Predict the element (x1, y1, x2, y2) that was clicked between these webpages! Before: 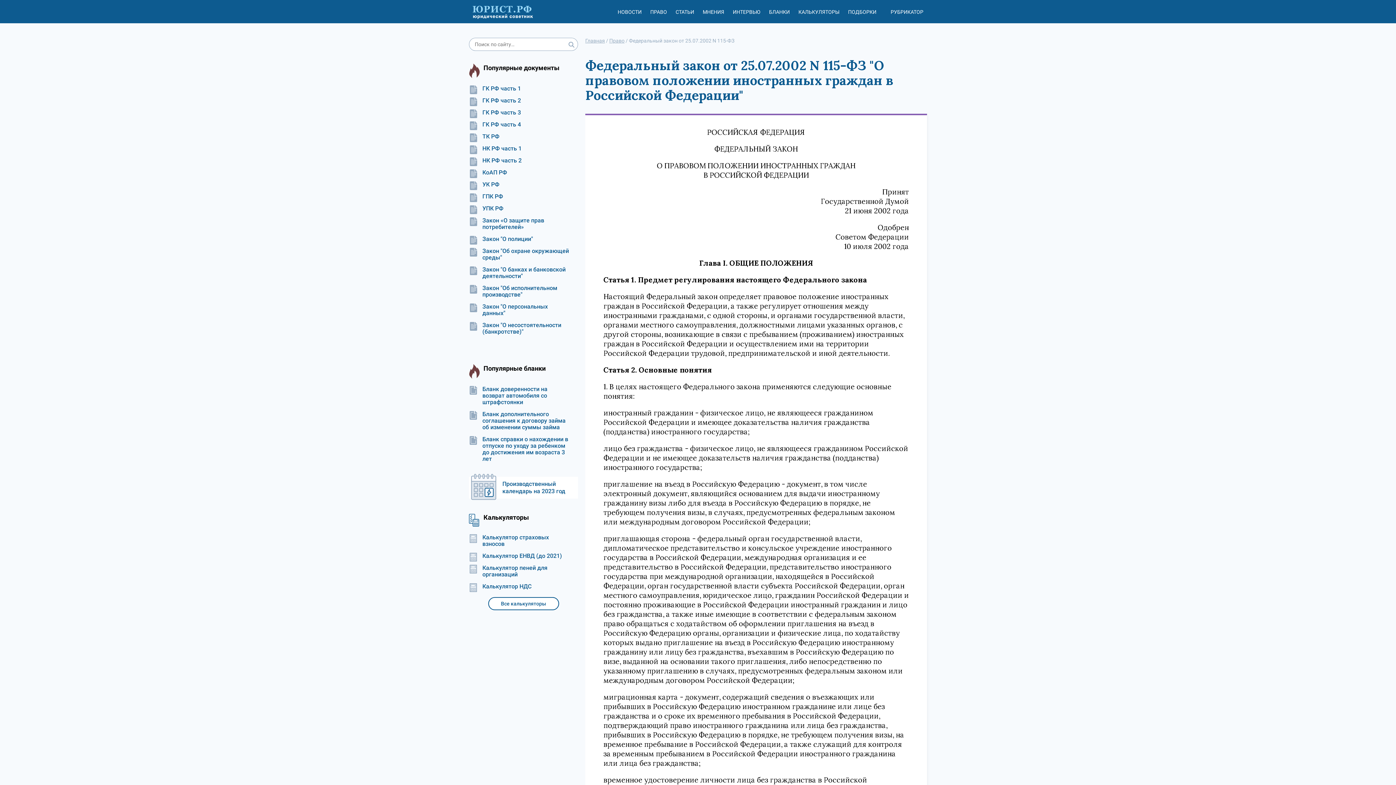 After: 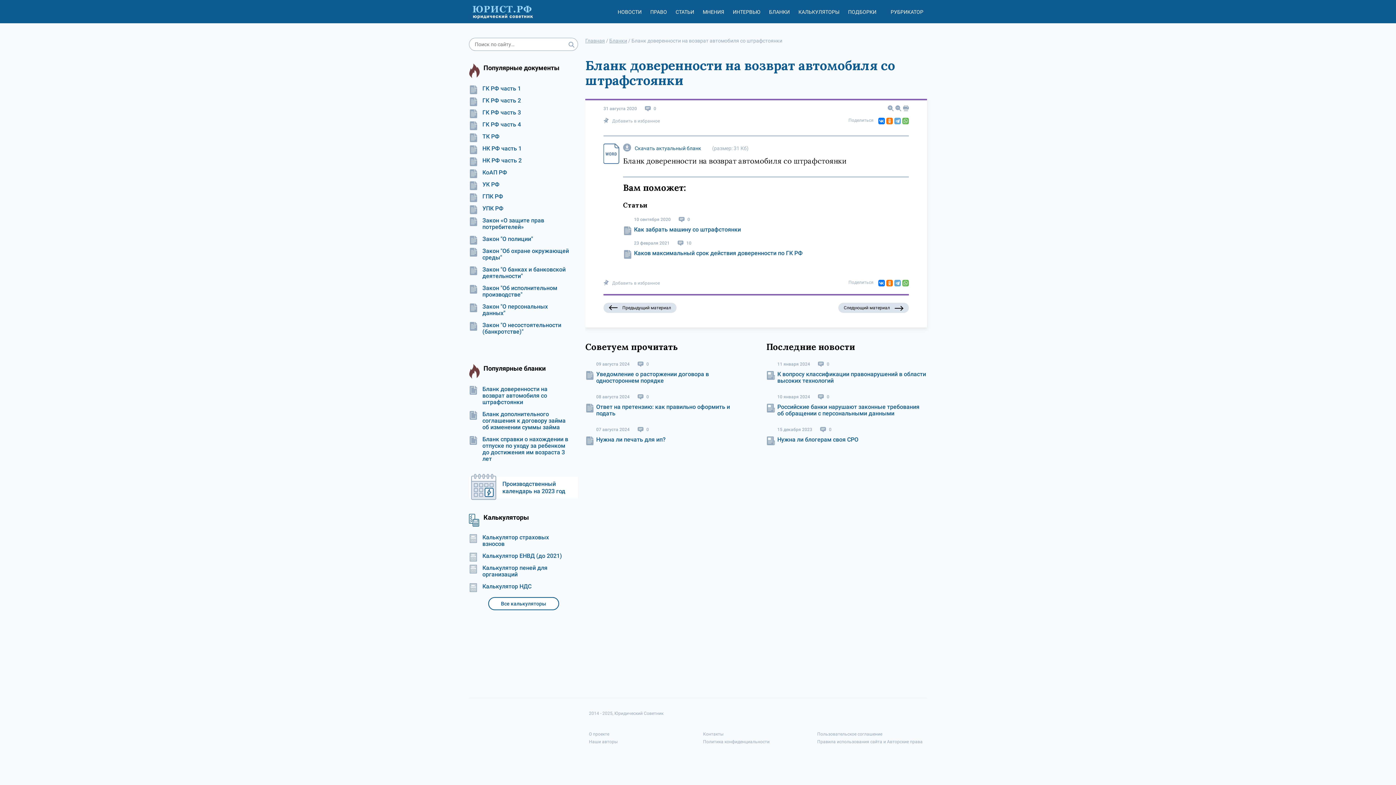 Action: bbox: (469, 386, 578, 405) label: Бланк доверенности на возврат автомобиля со штрафстоянки